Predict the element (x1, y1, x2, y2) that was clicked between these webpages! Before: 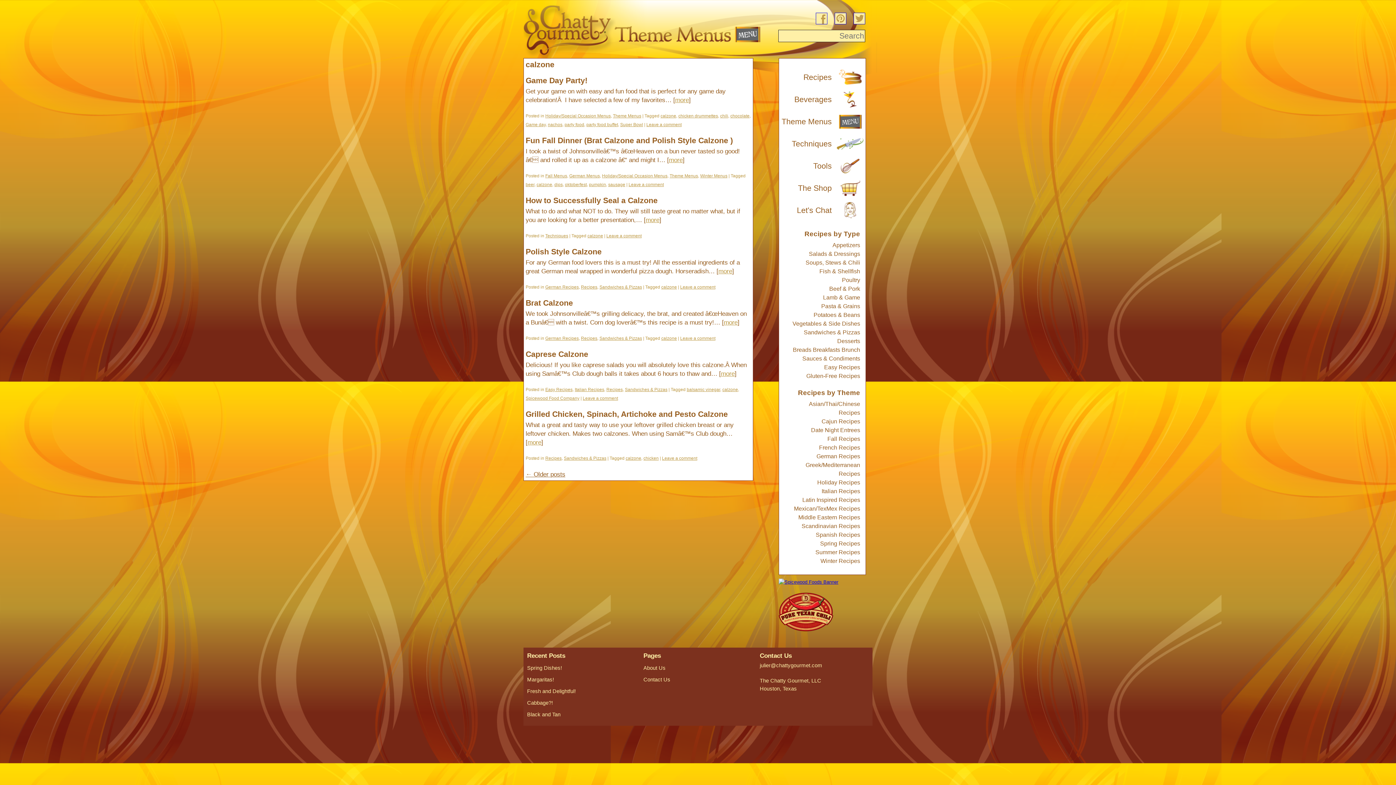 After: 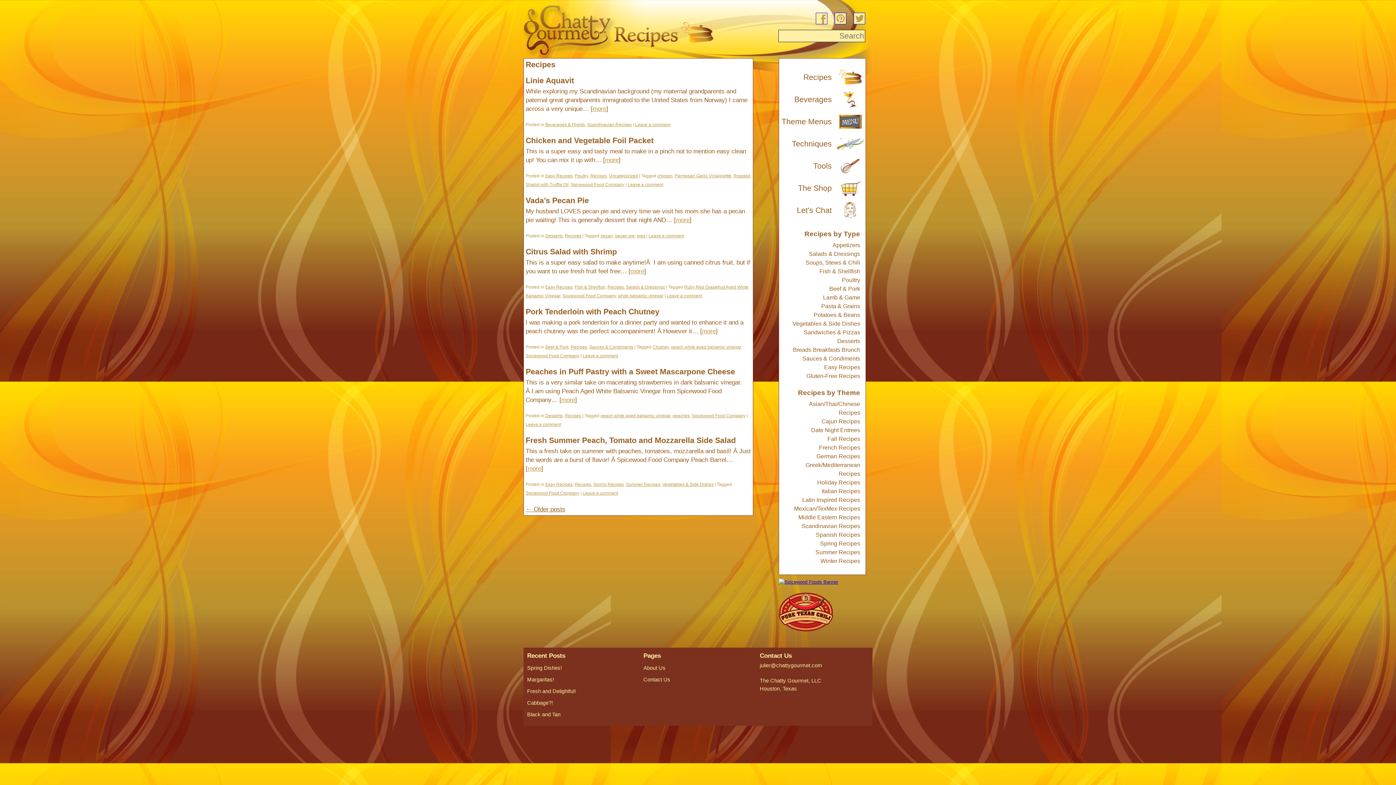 Action: label: Recipes bbox: (545, 456, 561, 461)